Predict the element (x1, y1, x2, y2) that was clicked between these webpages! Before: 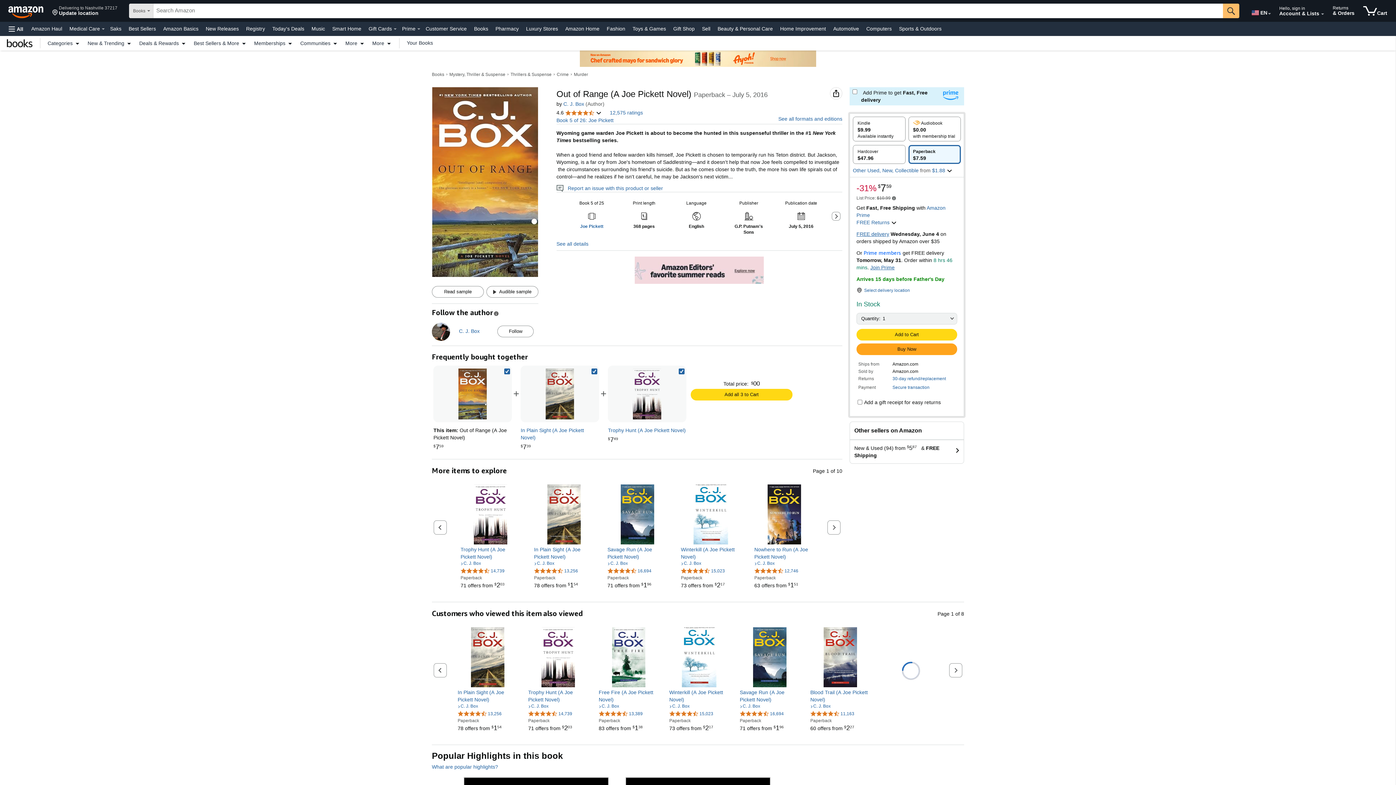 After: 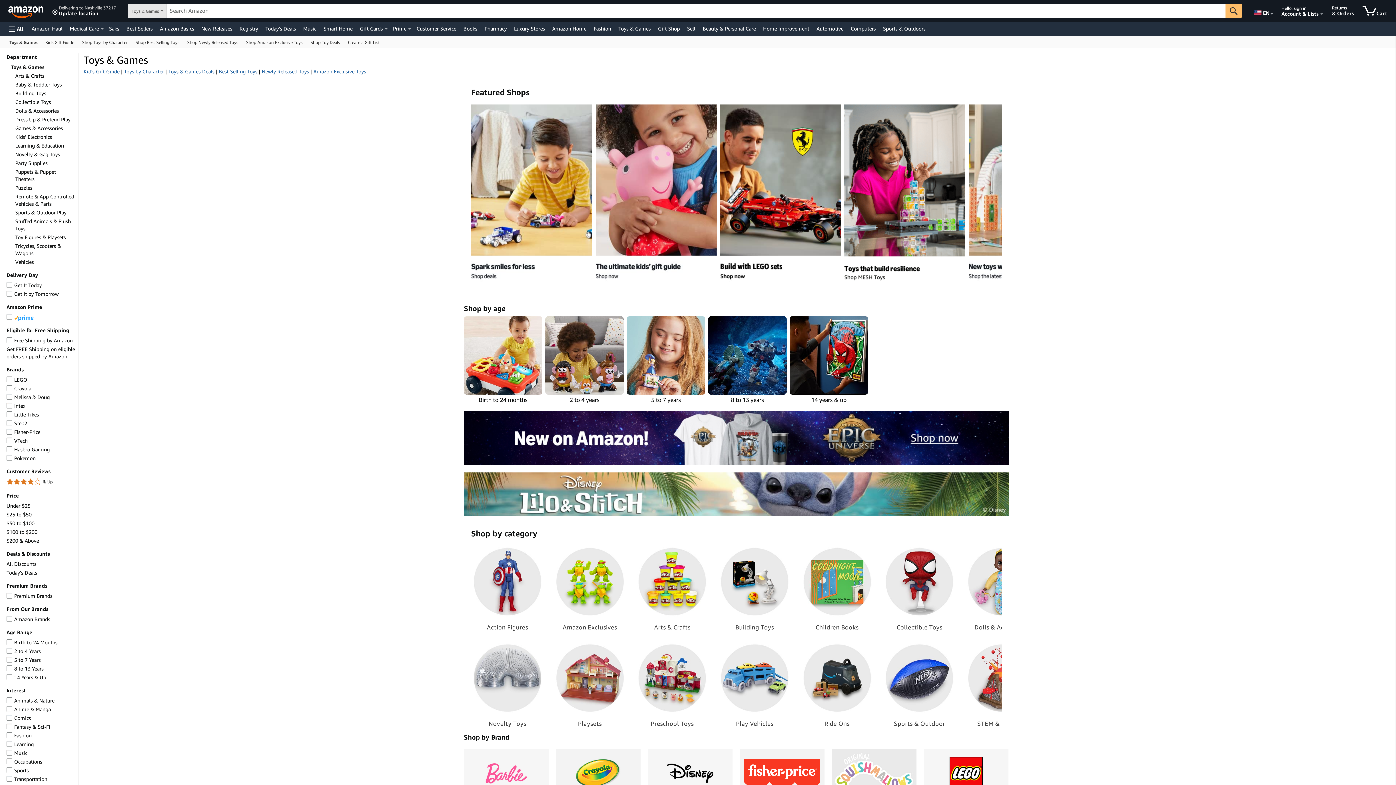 Action: bbox: (630, 23, 668, 33) label: Toys & Games